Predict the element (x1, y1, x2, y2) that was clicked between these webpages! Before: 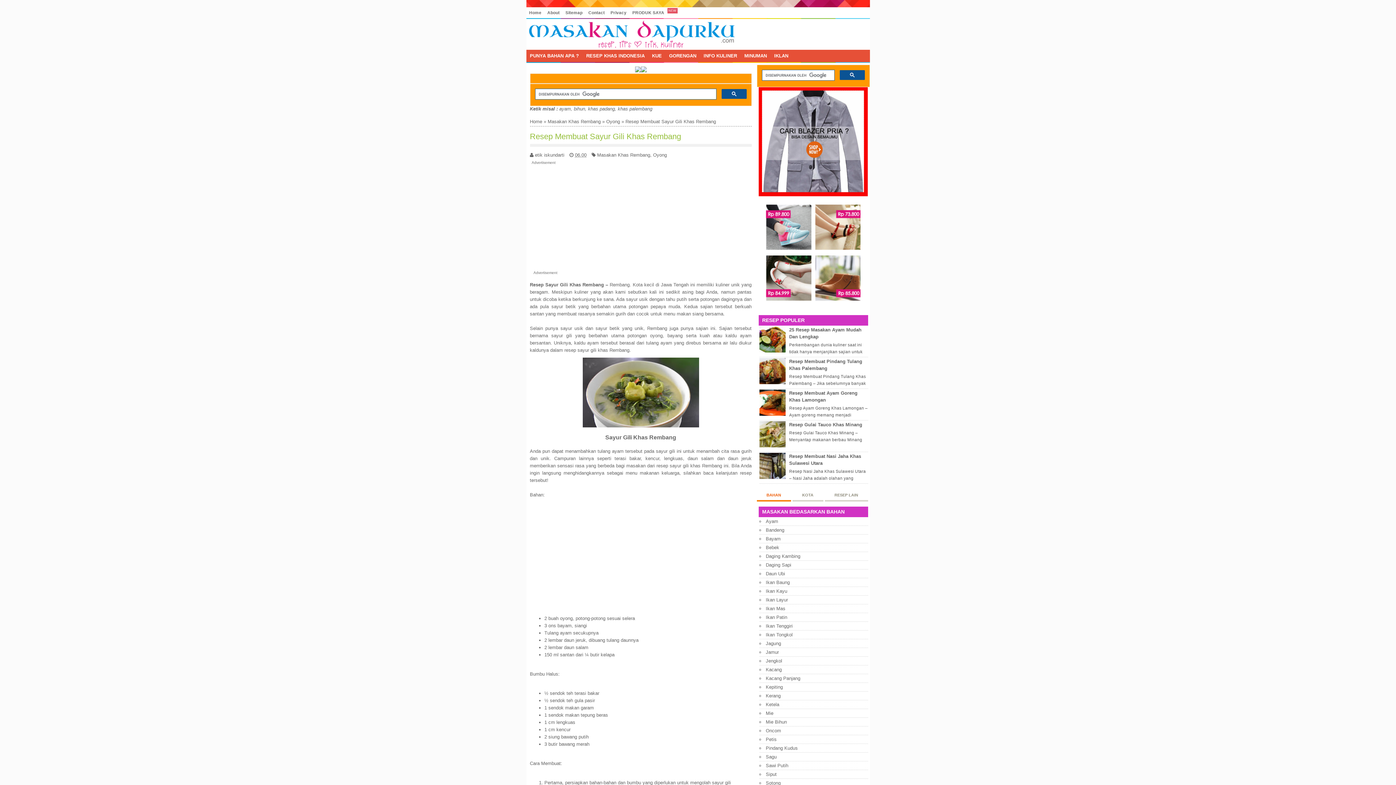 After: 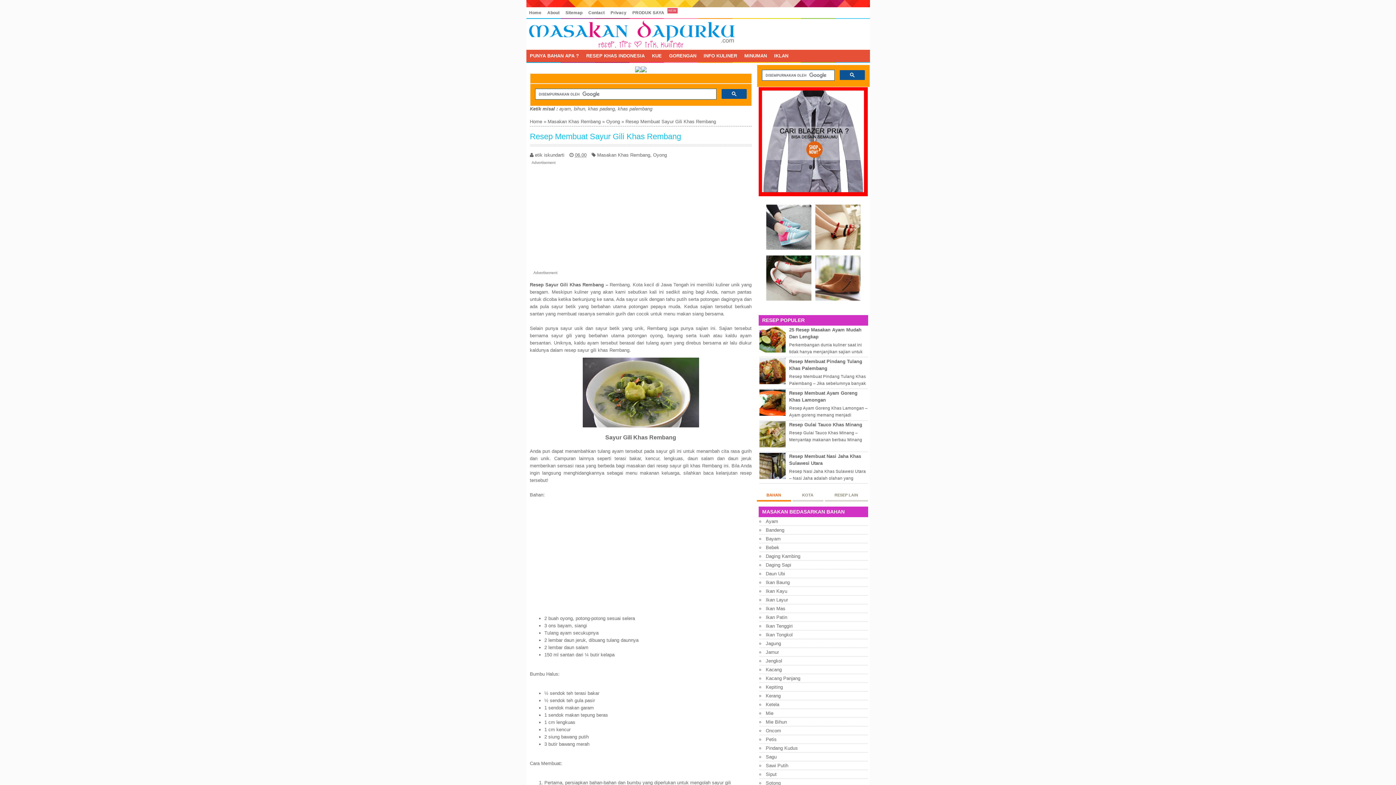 Action: label: Resep Membuat Sayur Gili Khas Rembang bbox: (530, 131, 681, 141)